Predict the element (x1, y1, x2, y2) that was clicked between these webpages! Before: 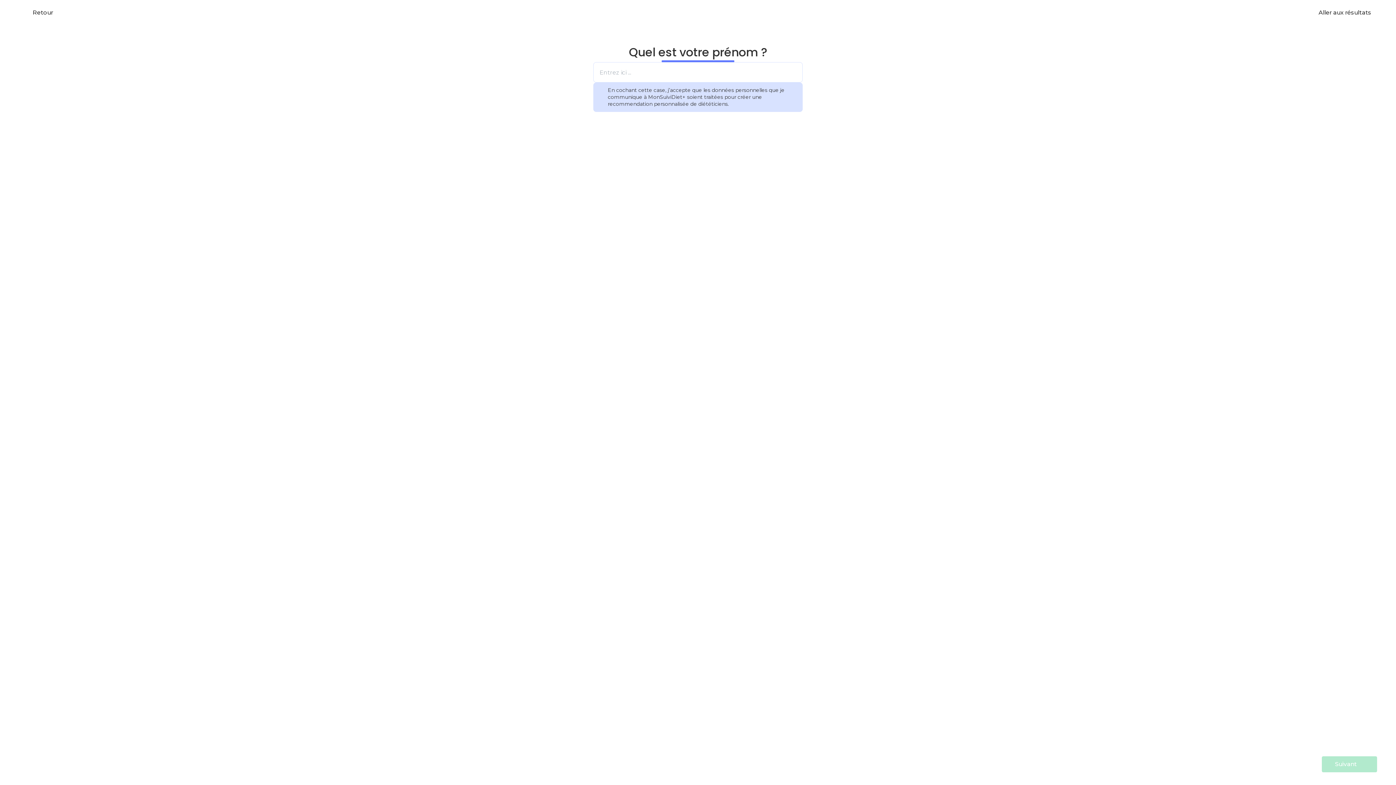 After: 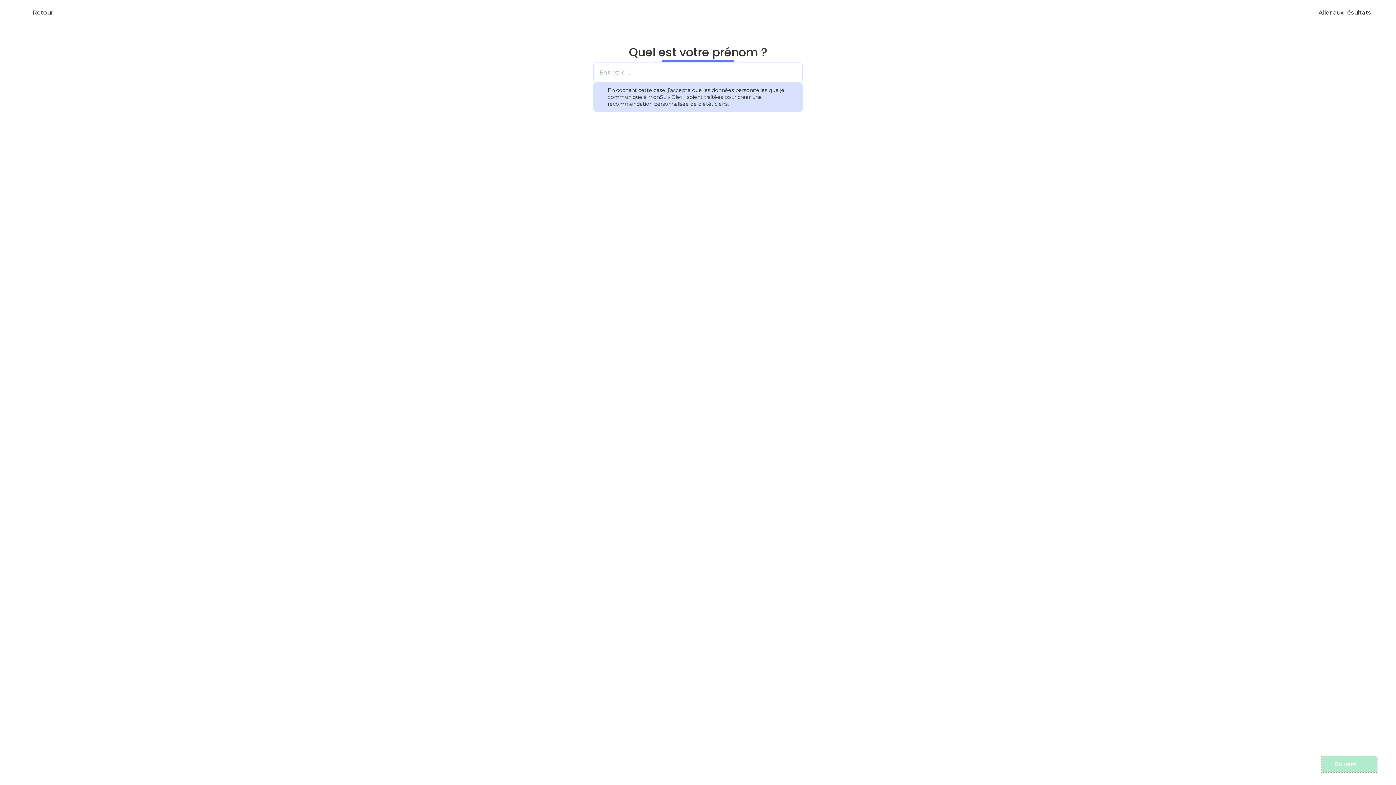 Action: label: Suivant bbox: (1322, 756, 1377, 772)